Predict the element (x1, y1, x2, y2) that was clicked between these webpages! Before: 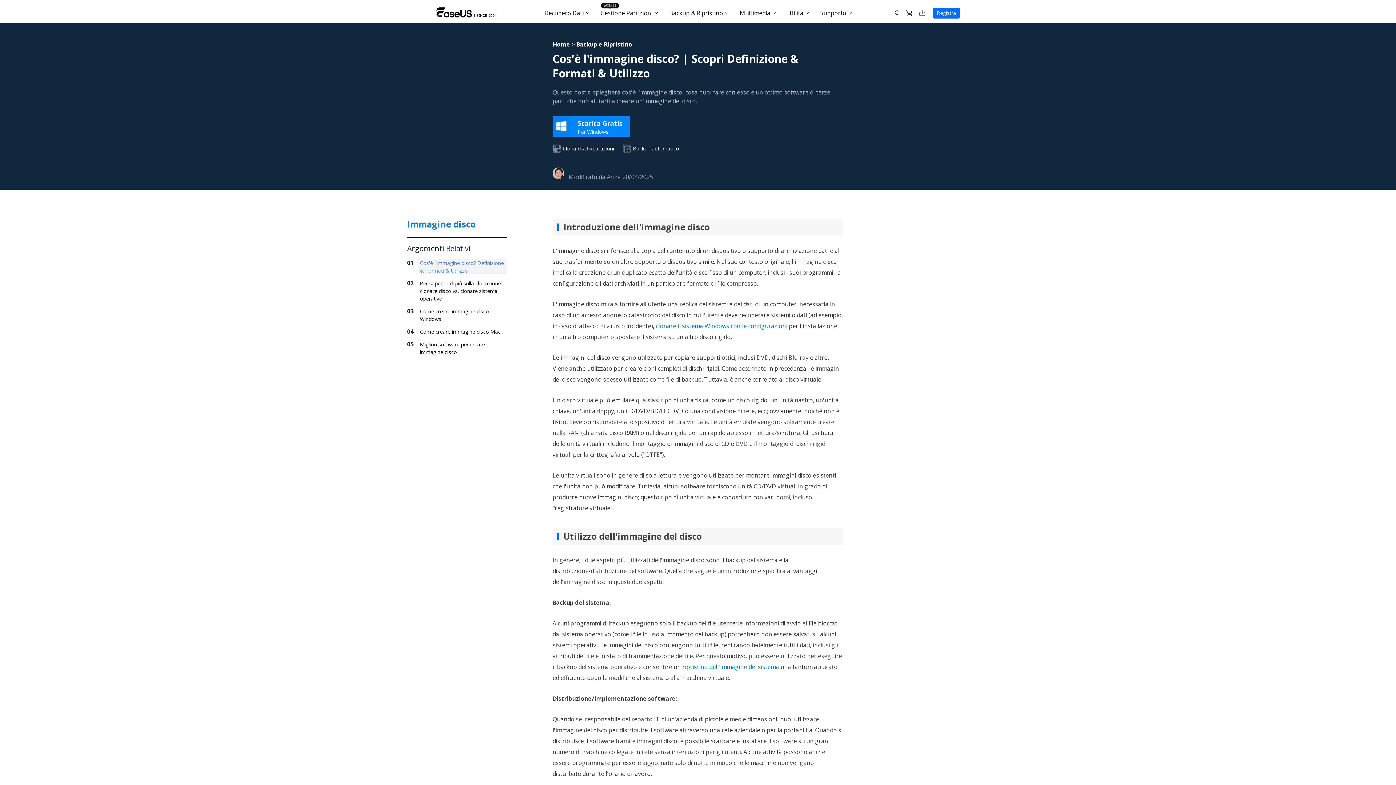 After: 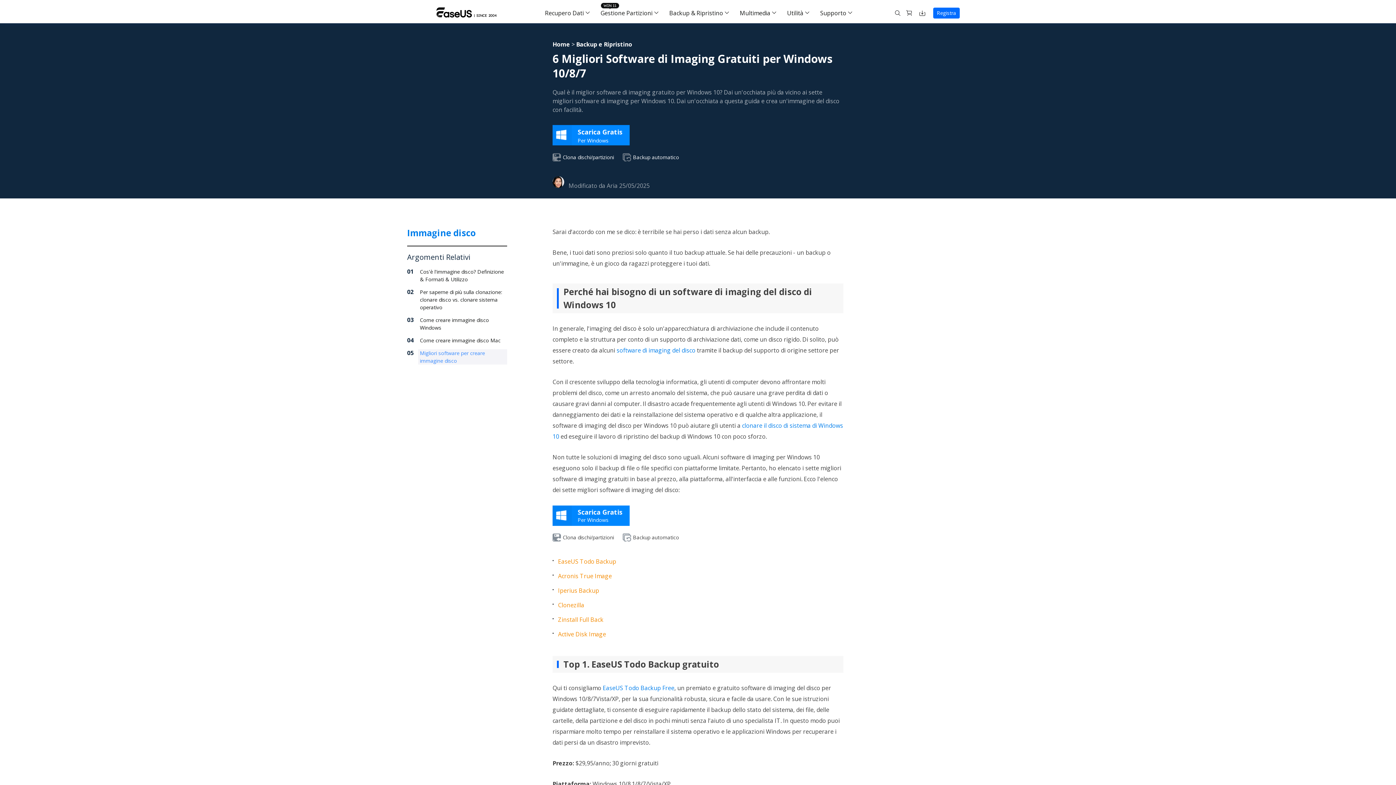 Action: bbox: (418, 340, 507, 356) label: Migliori software per creare immagine disco